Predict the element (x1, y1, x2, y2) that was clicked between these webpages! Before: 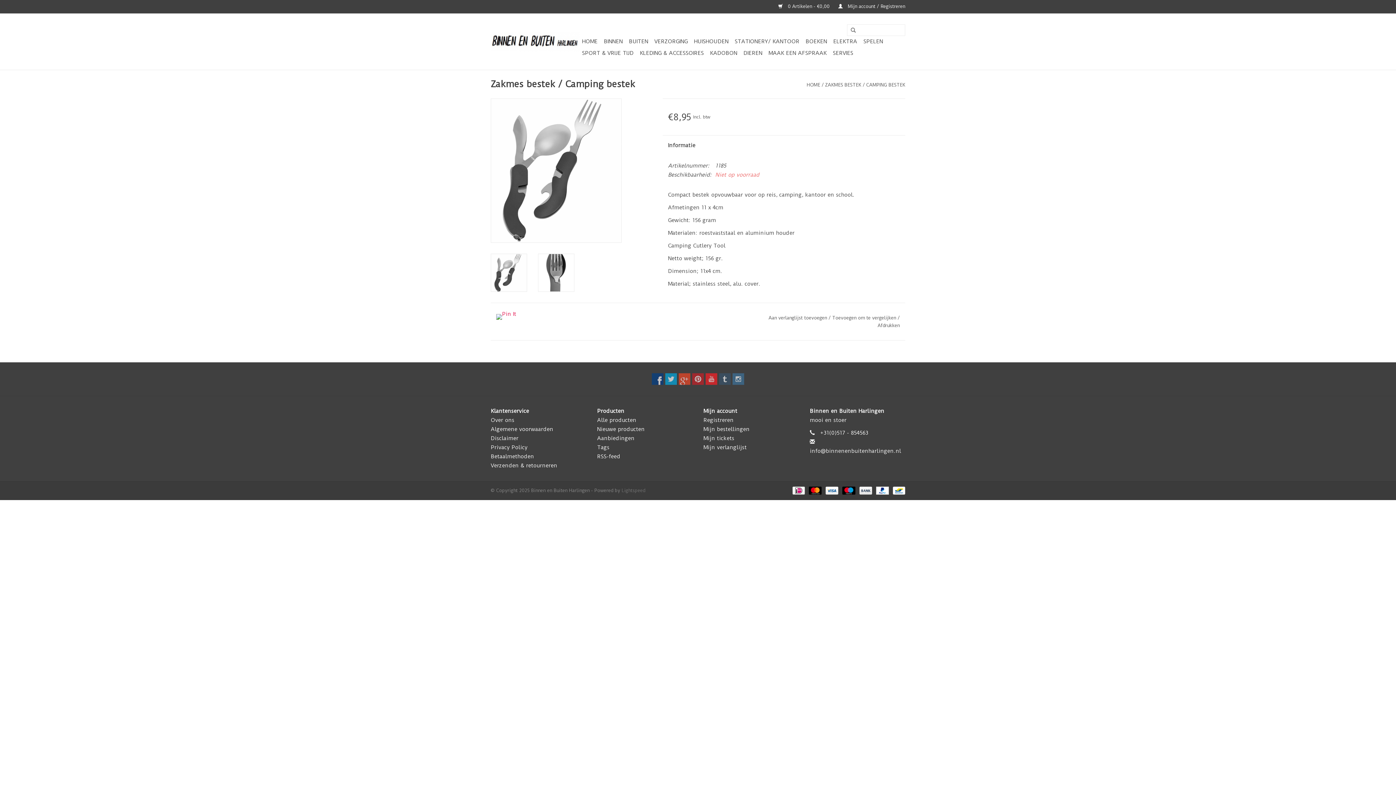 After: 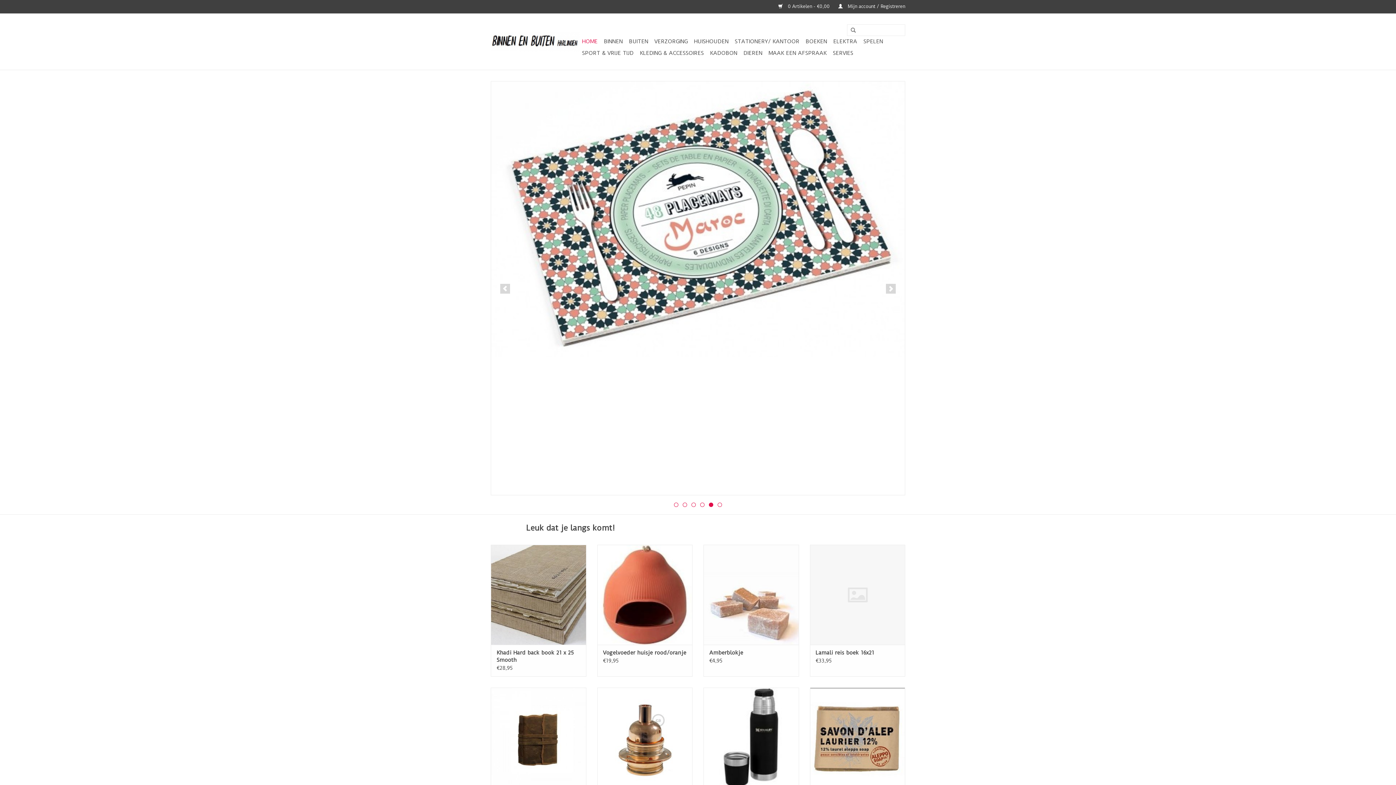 Action: bbox: (490, 31, 580, 51)